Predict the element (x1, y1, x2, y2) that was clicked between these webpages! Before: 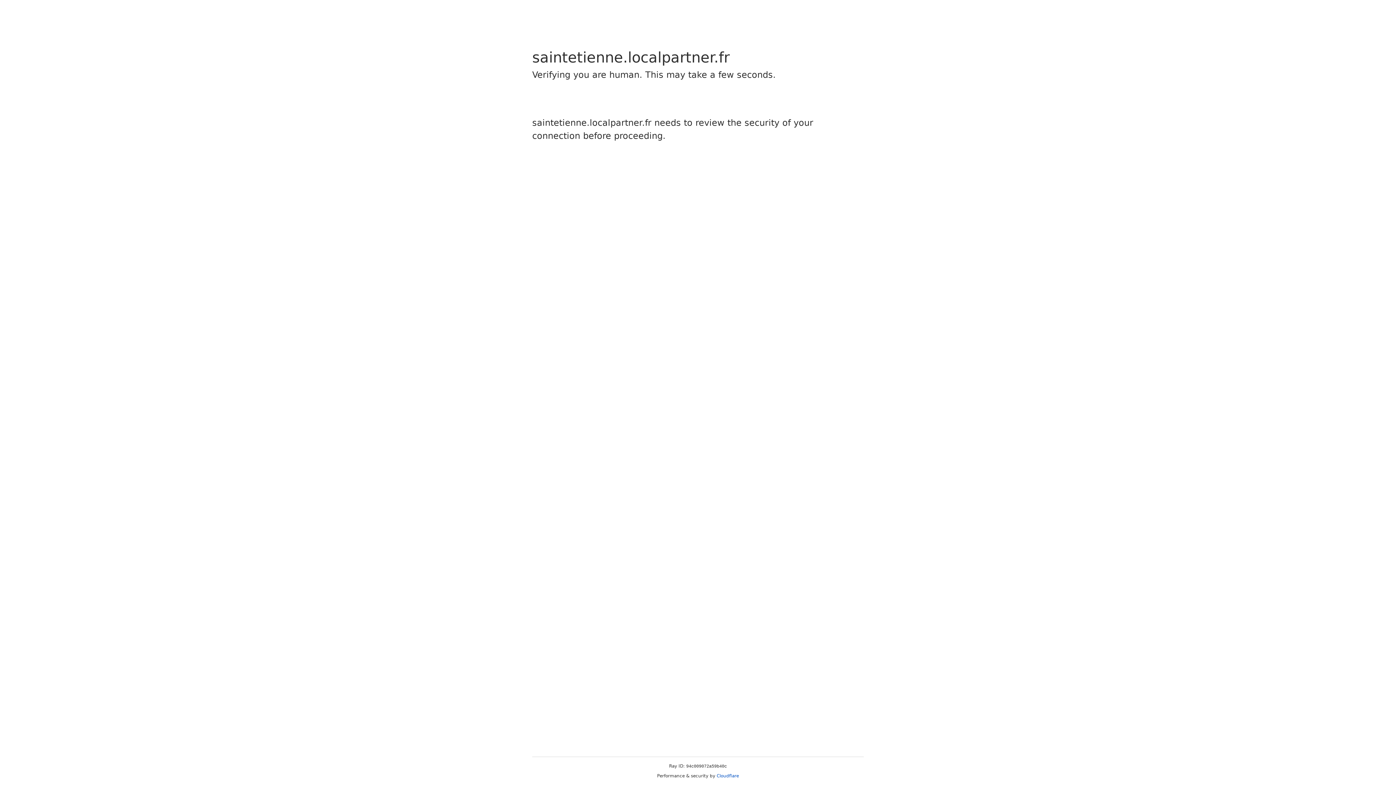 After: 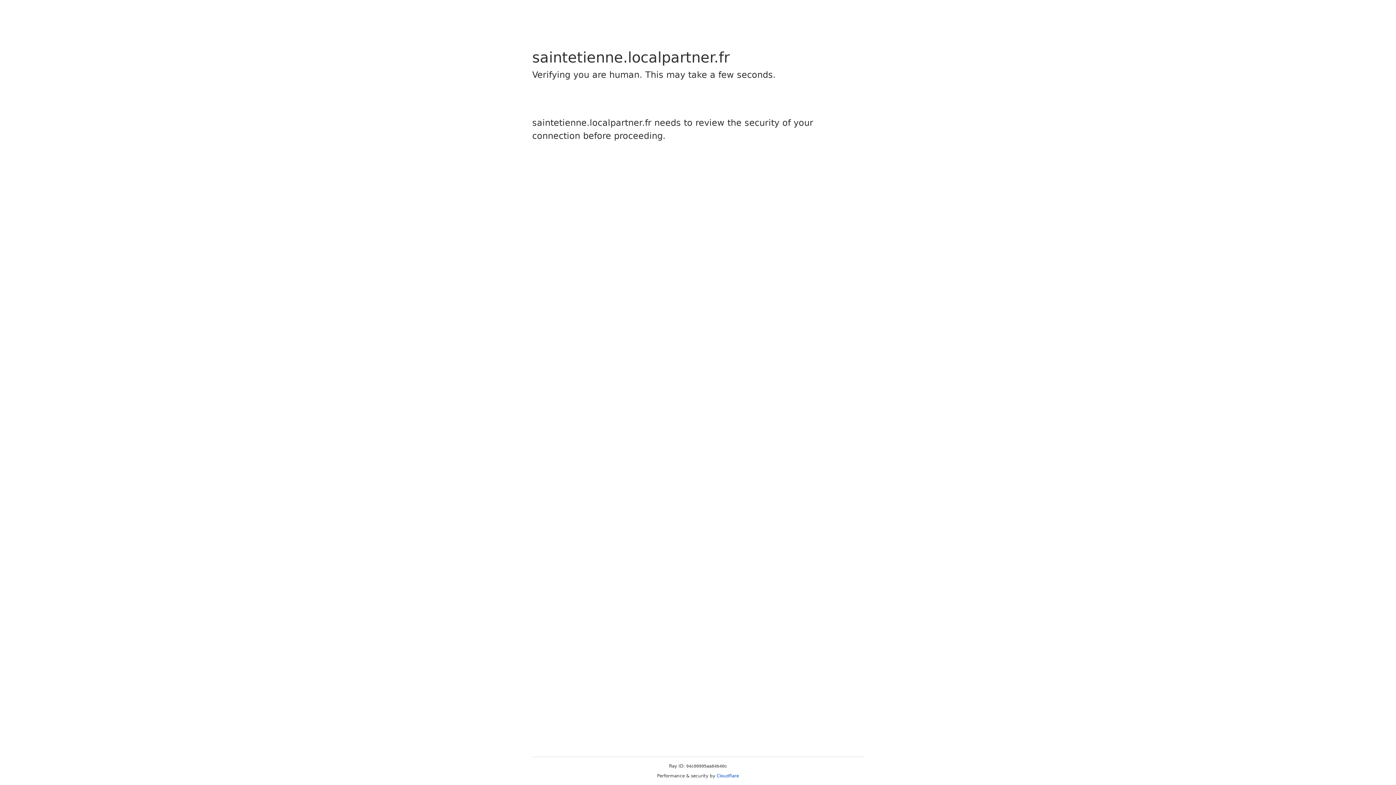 Action: label: Cloudflare bbox: (716, 773, 739, 778)